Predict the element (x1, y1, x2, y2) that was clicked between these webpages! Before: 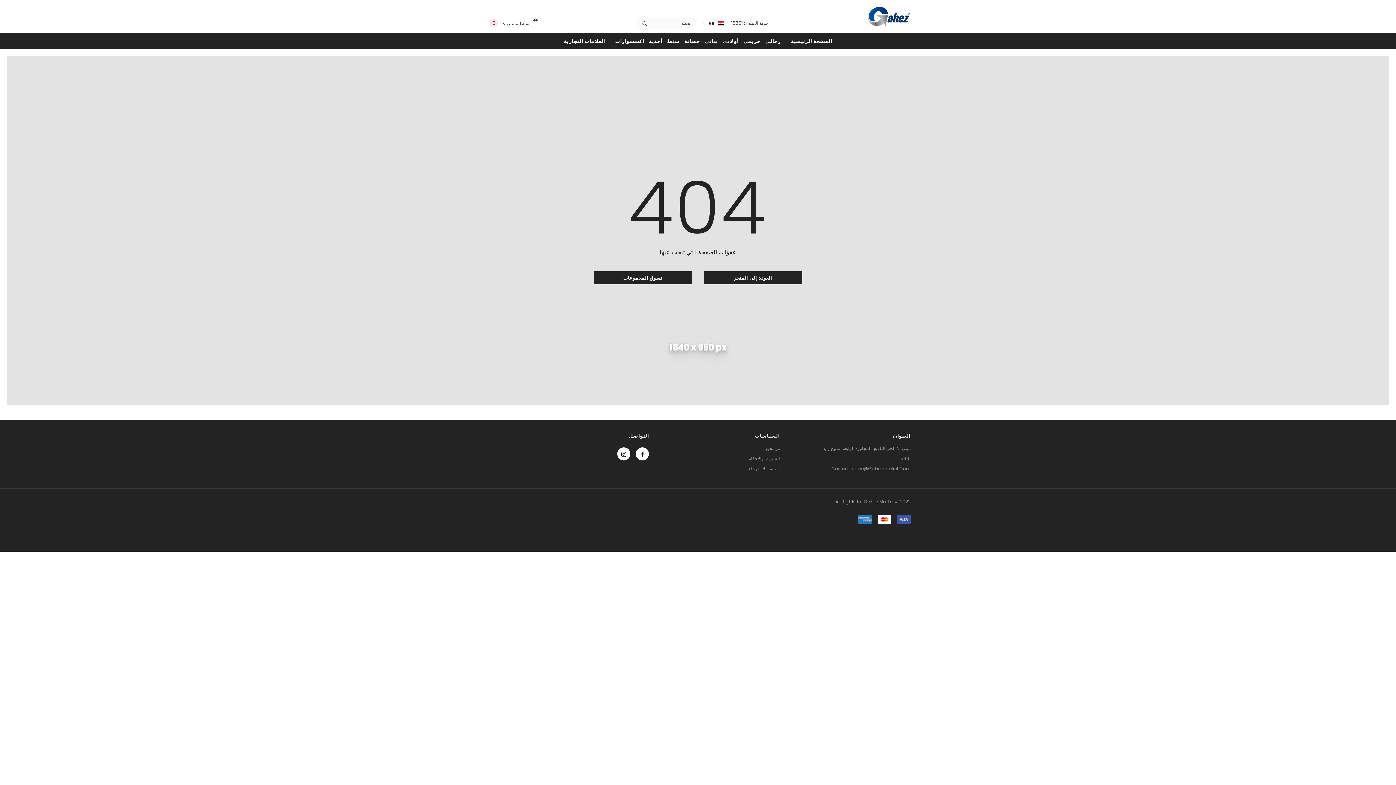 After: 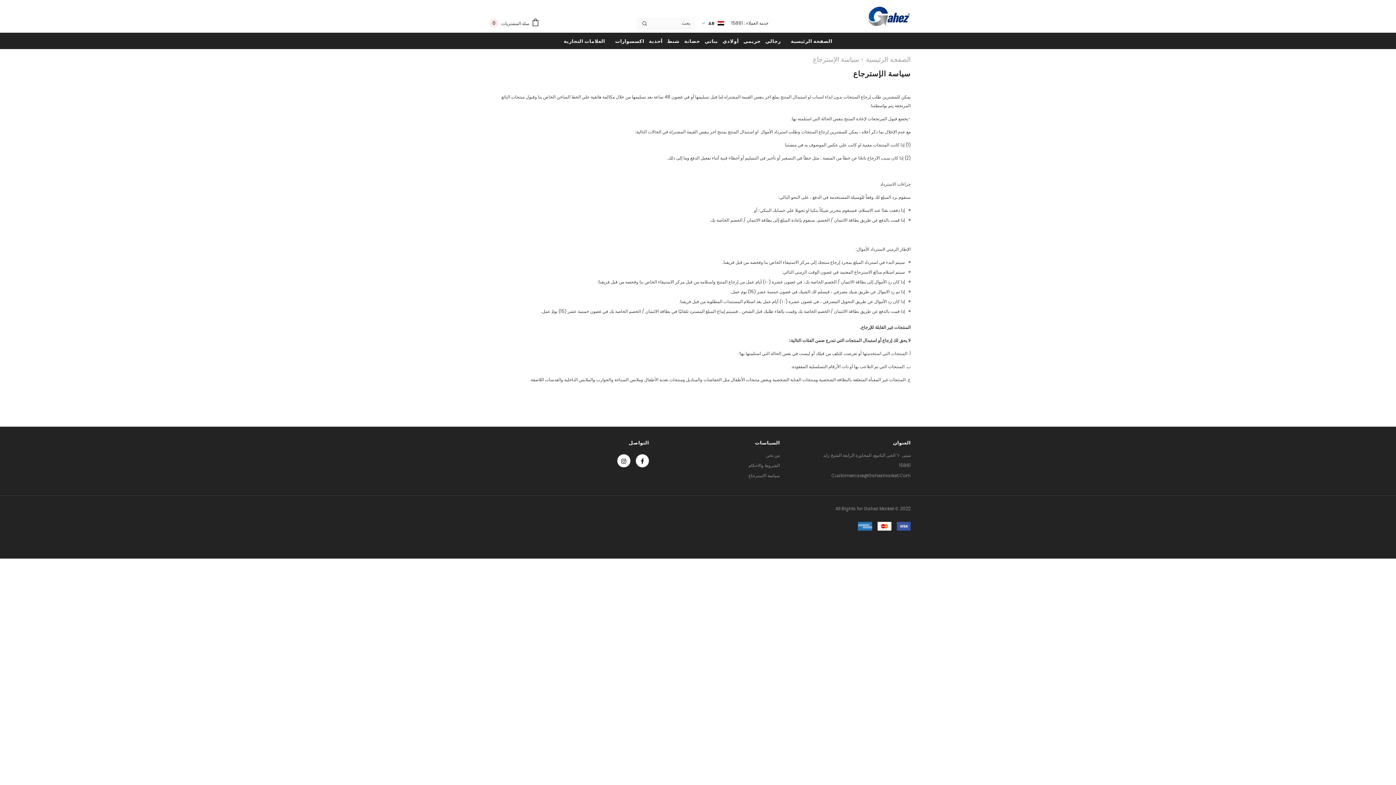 Action: label: سياسة الاسترجاع bbox: (748, 463, 780, 474)